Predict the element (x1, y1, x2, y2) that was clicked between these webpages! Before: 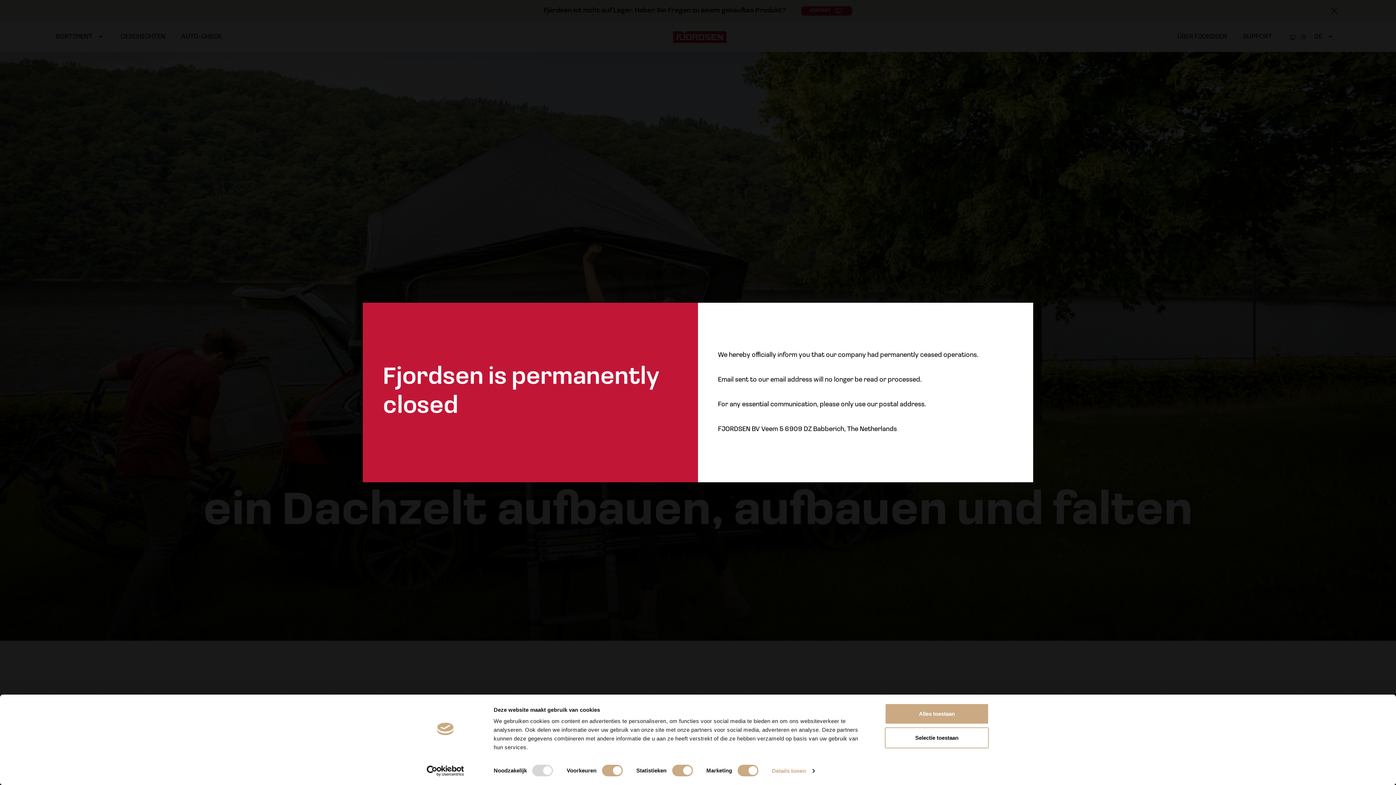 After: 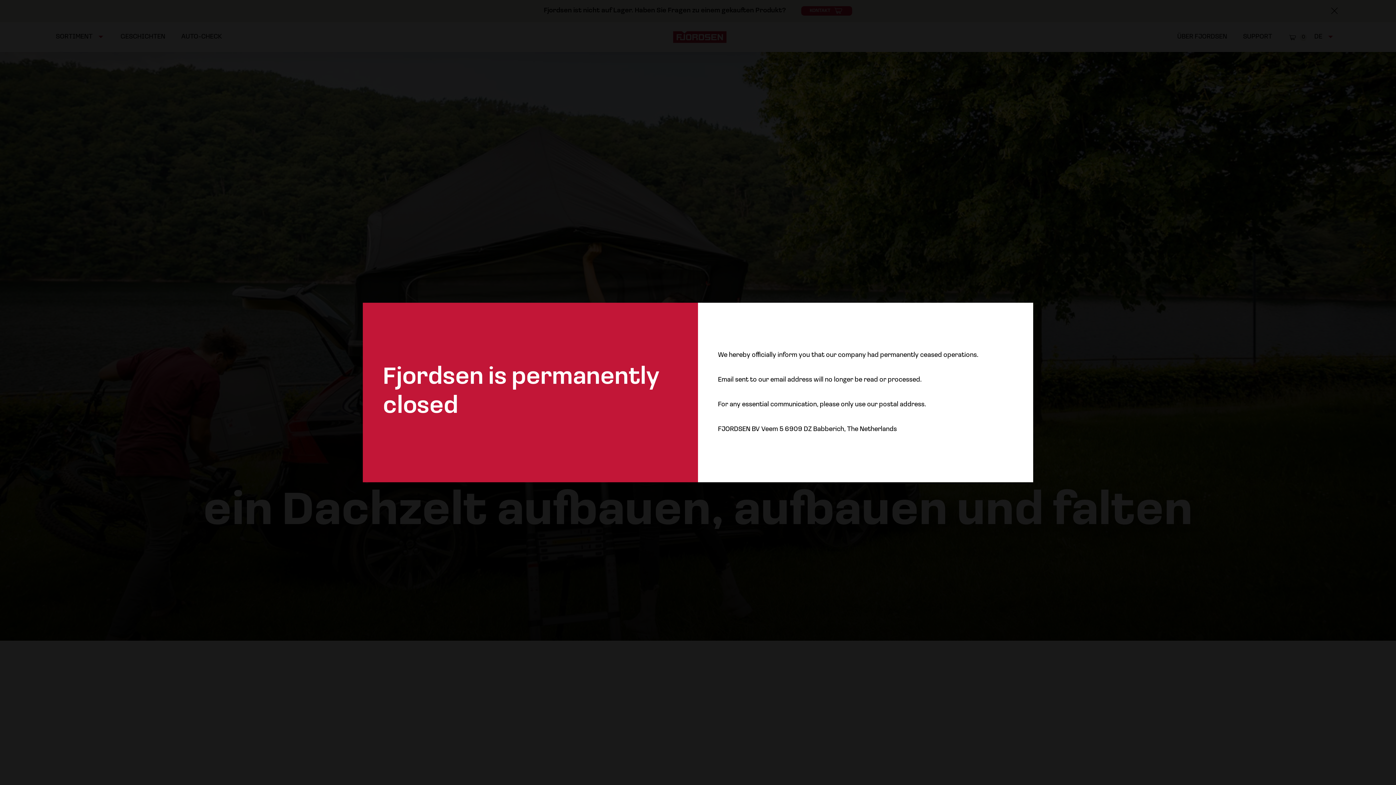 Action: bbox: (885, 727, 989, 748) label: Selectie toestaan